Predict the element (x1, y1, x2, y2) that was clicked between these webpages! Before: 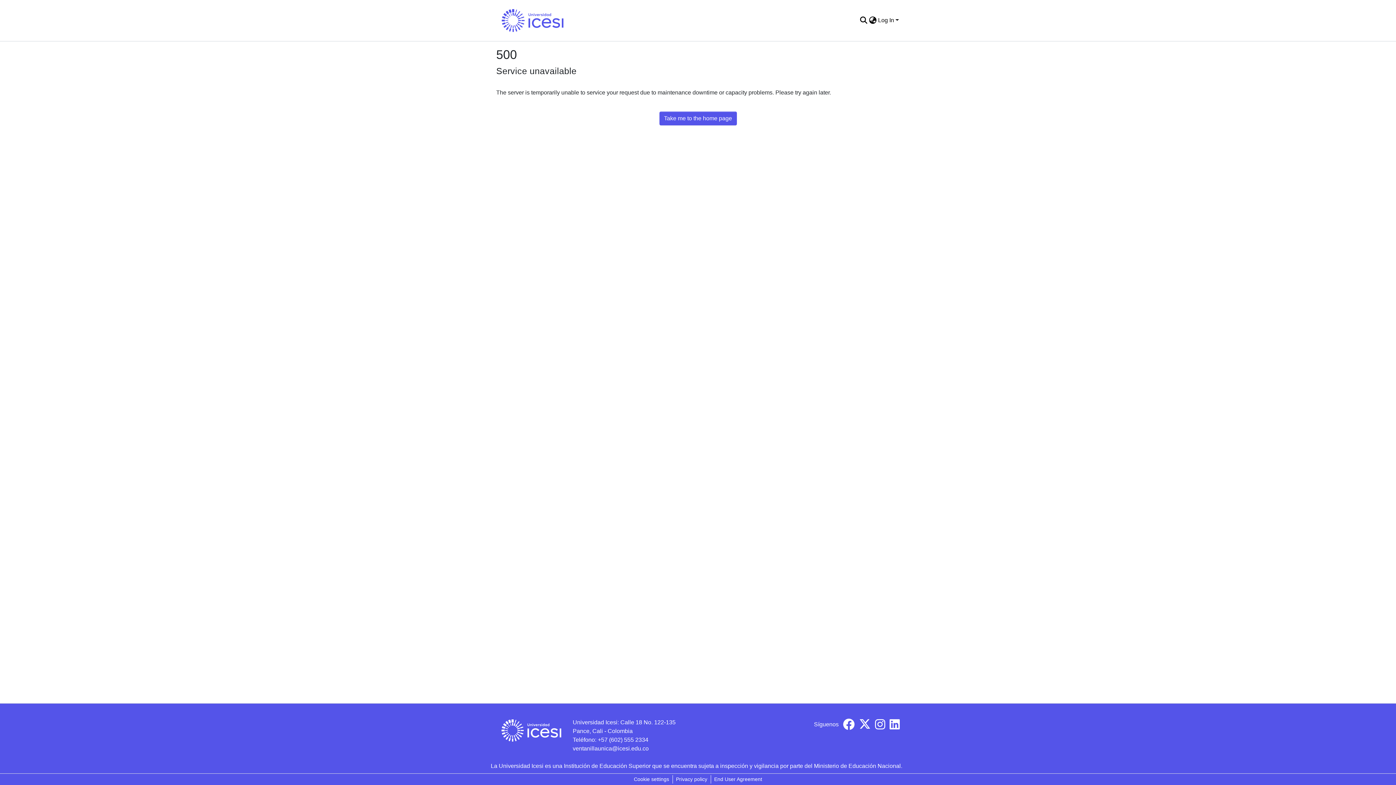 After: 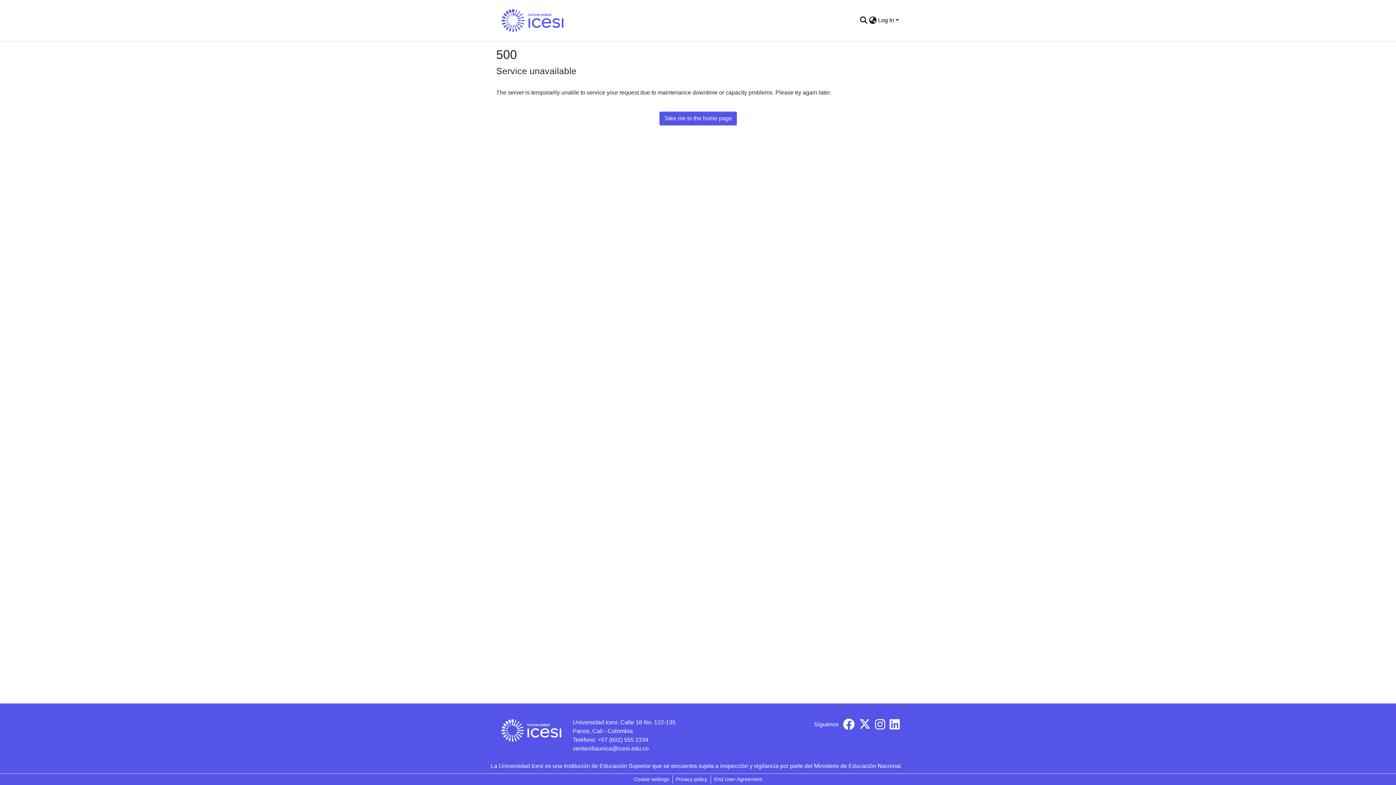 Action: bbox: (889, 724, 900, 730)